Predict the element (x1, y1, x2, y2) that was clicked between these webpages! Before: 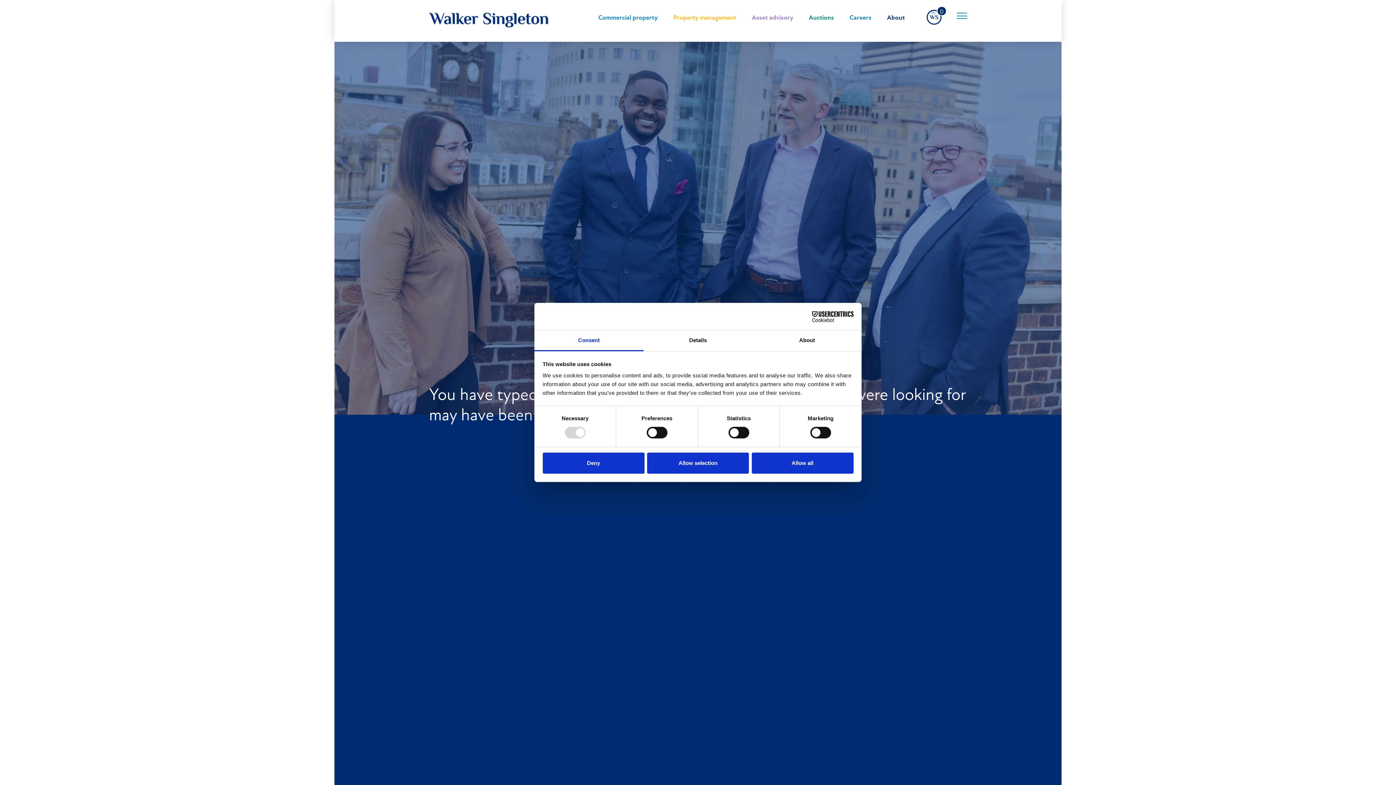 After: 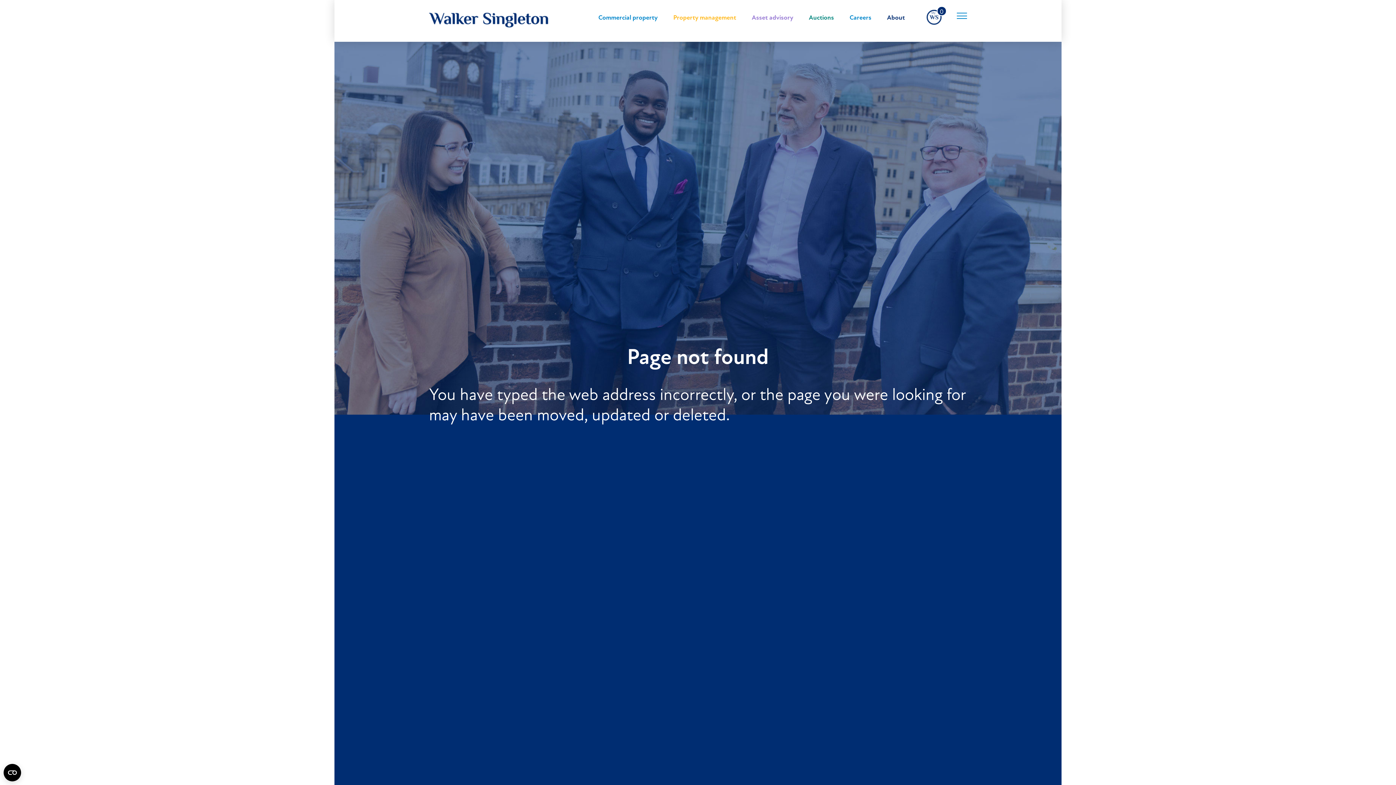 Action: bbox: (542, 452, 644, 473) label: Deny